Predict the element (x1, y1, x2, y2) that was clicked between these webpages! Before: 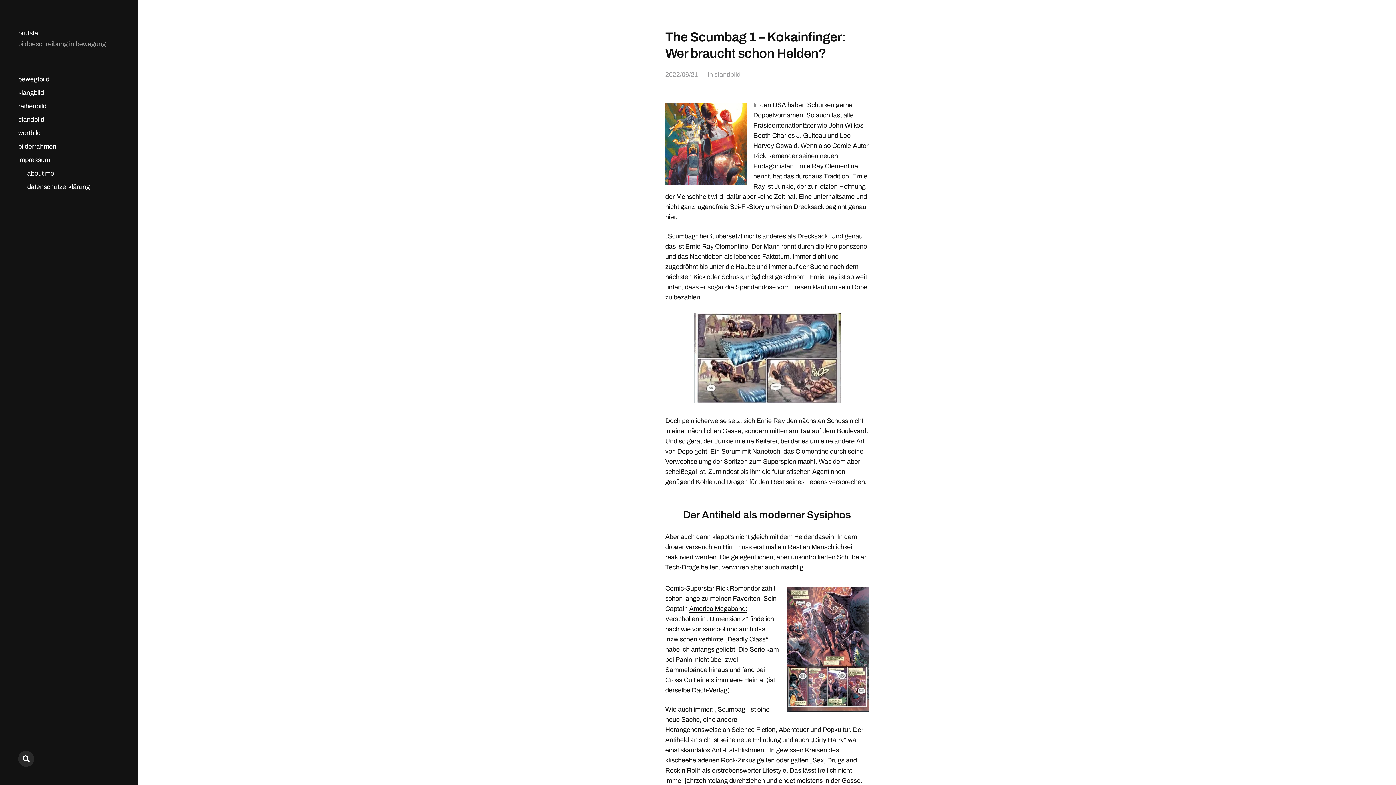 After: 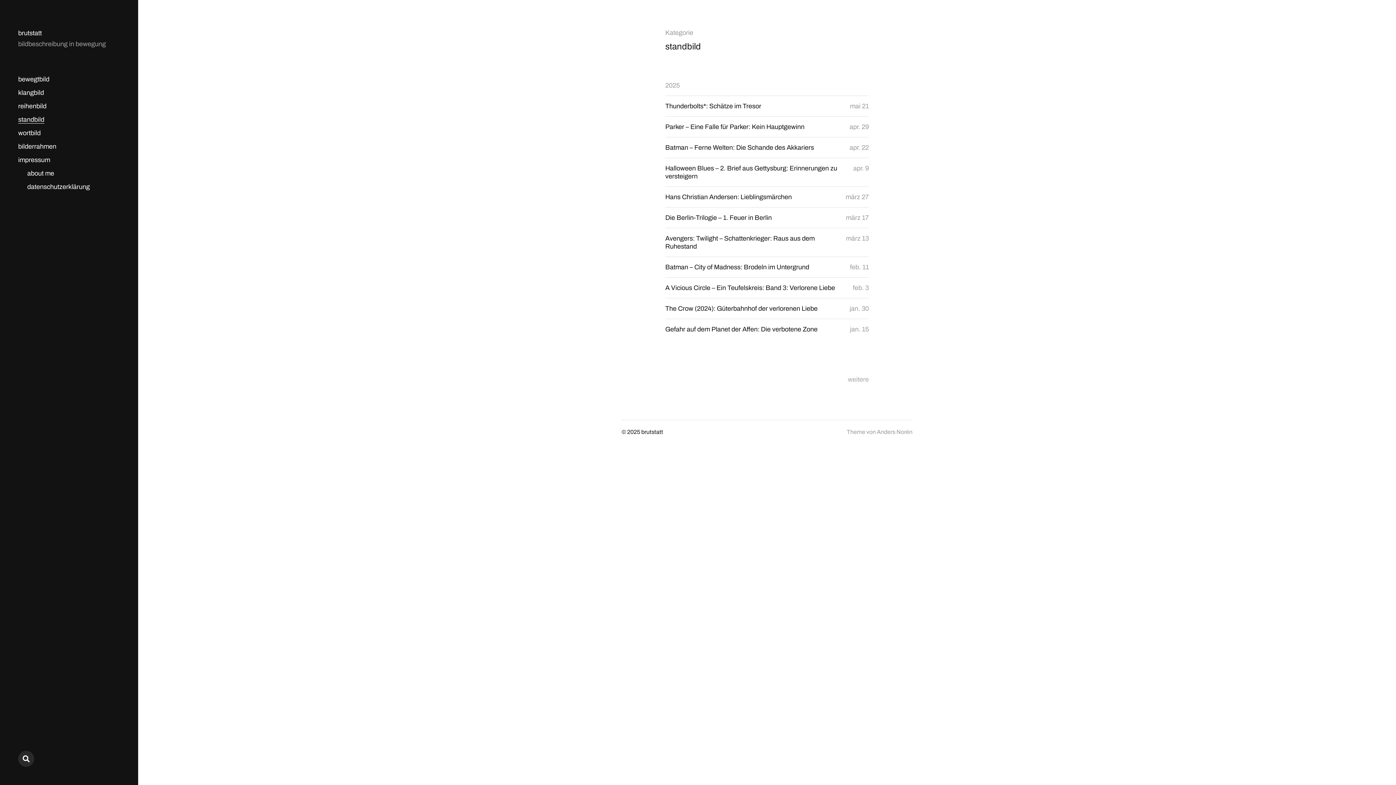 Action: label: standbild bbox: (18, 116, 44, 123)